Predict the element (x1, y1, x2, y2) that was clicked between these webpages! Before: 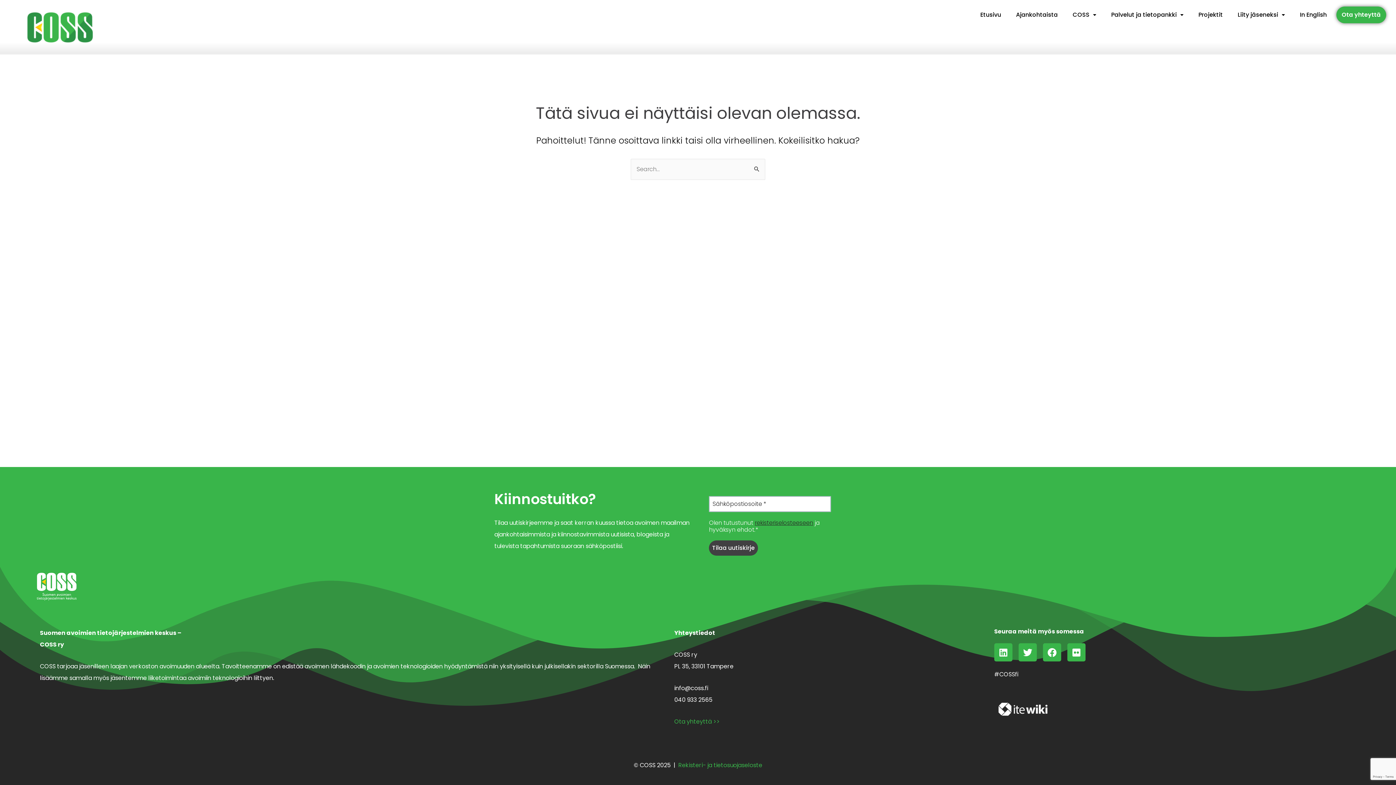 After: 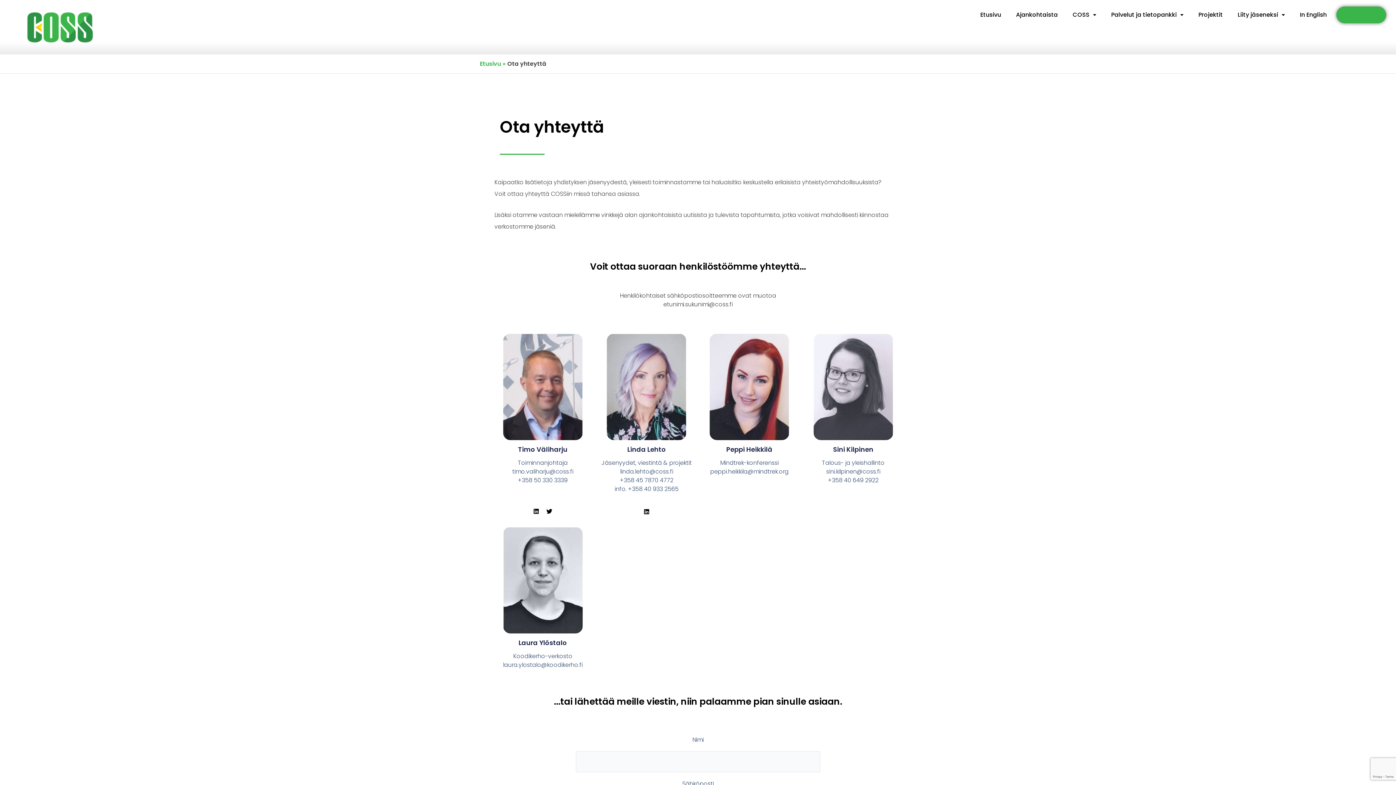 Action: bbox: (674, 717, 719, 726) label: Ota yhteyttä >>